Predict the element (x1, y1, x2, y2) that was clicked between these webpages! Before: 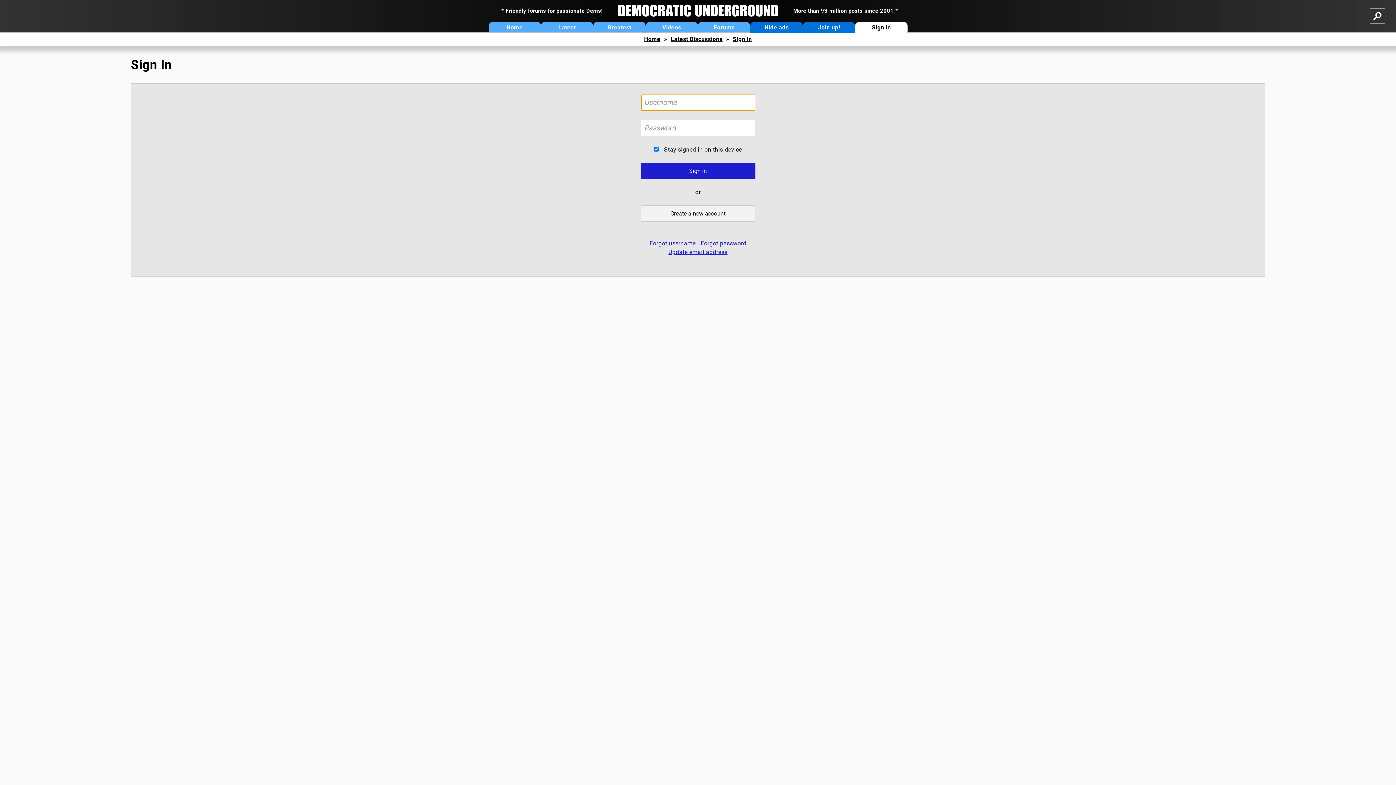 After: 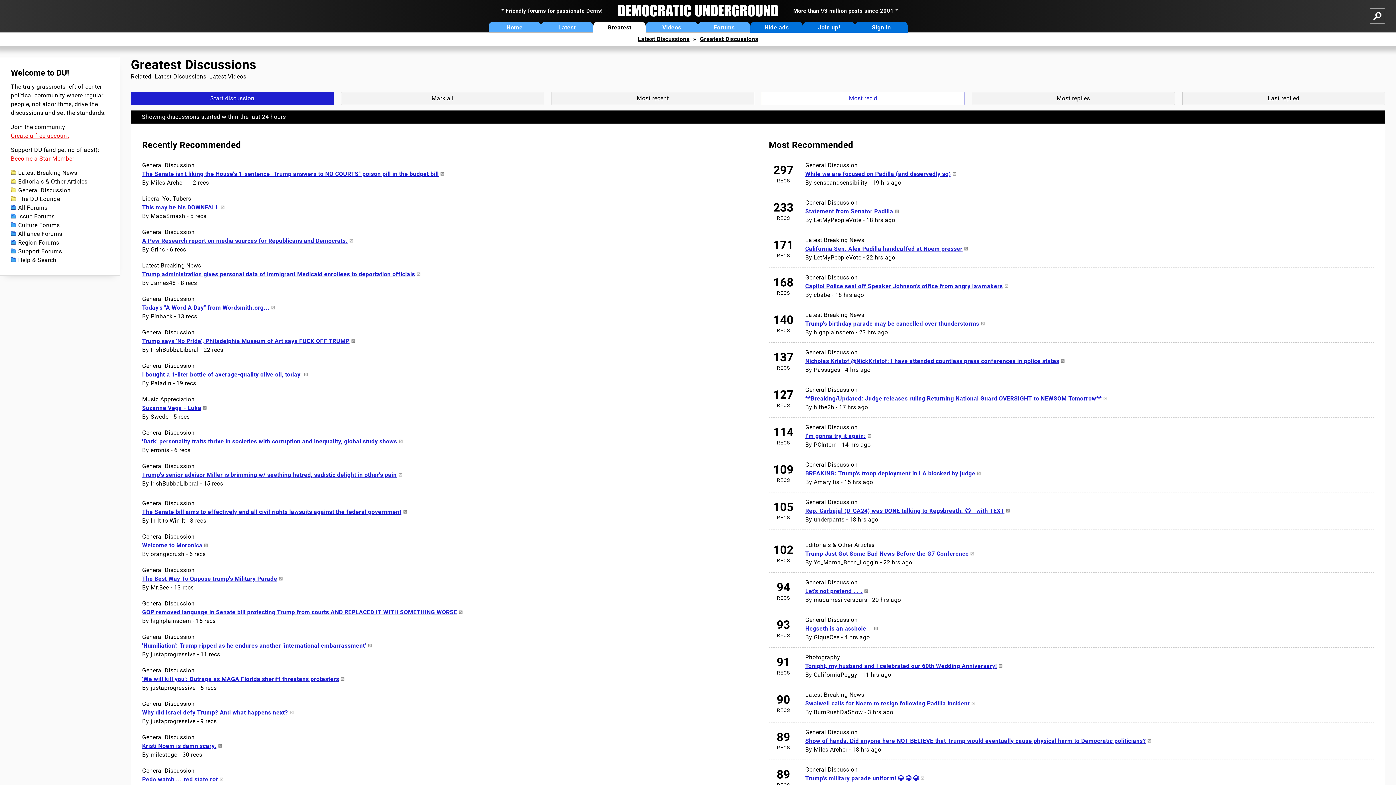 Action: label: Greatest bbox: (593, 21, 645, 32)